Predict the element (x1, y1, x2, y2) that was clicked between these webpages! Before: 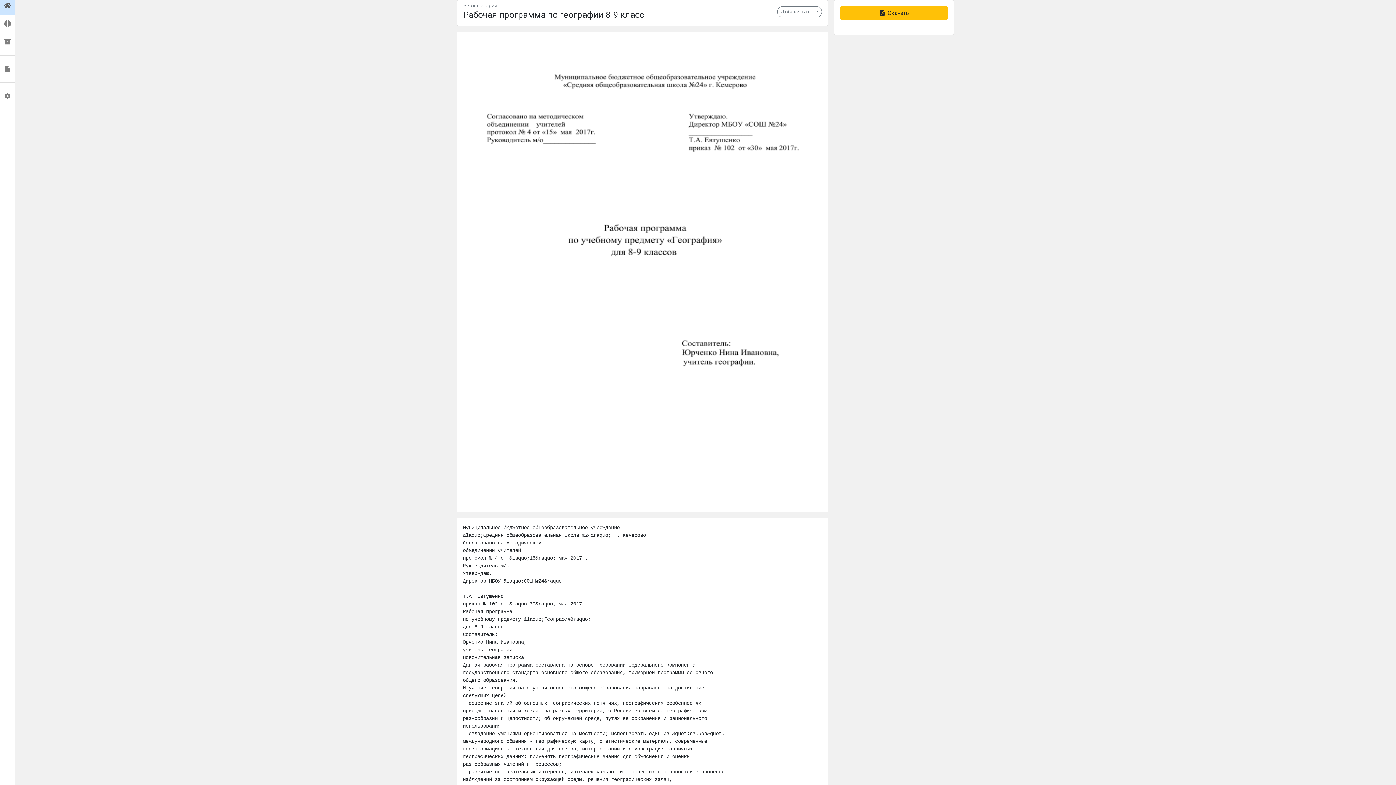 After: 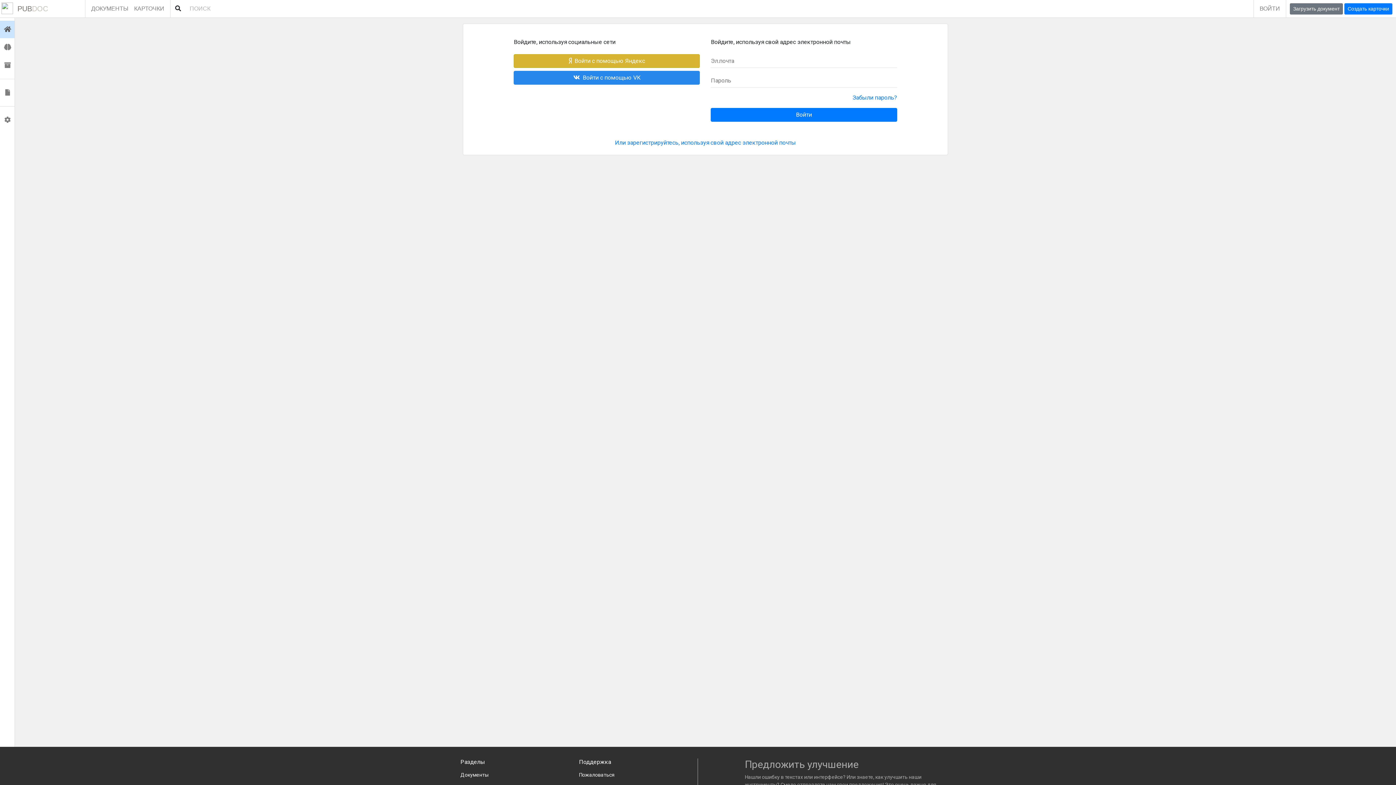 Action: bbox: (0, 14, 14, 32) label:  Карточки